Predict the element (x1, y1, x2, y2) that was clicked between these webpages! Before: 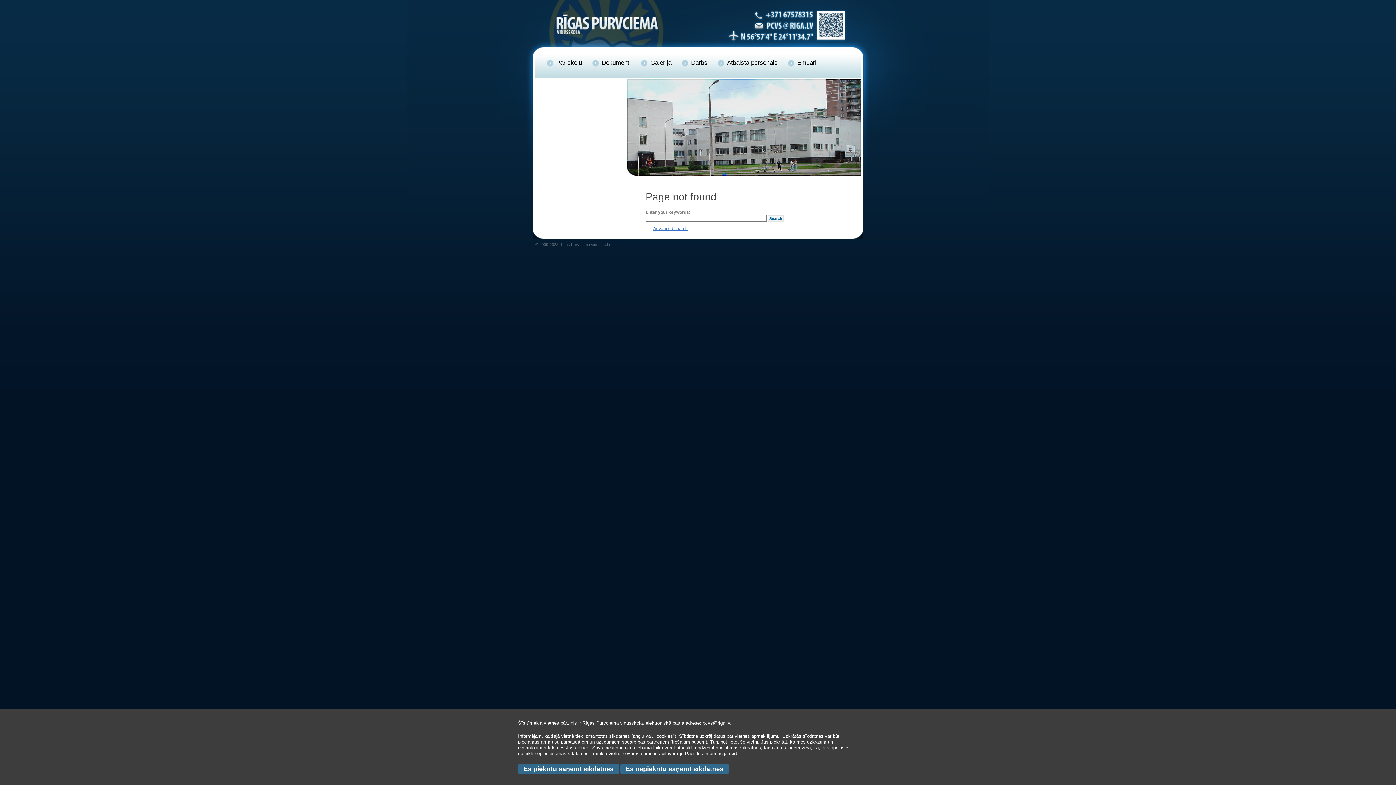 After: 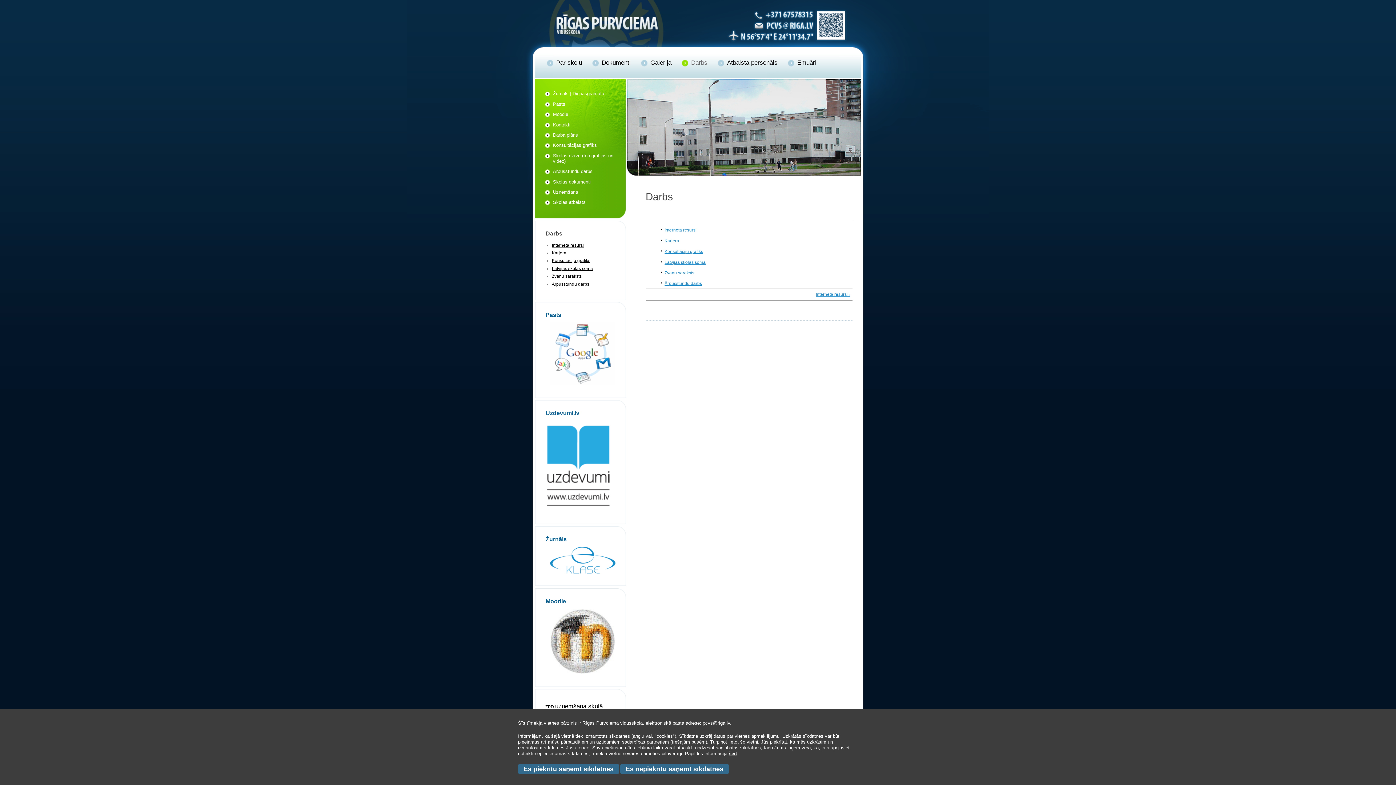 Action: bbox: (681, 59, 717, 66) label: Darbs